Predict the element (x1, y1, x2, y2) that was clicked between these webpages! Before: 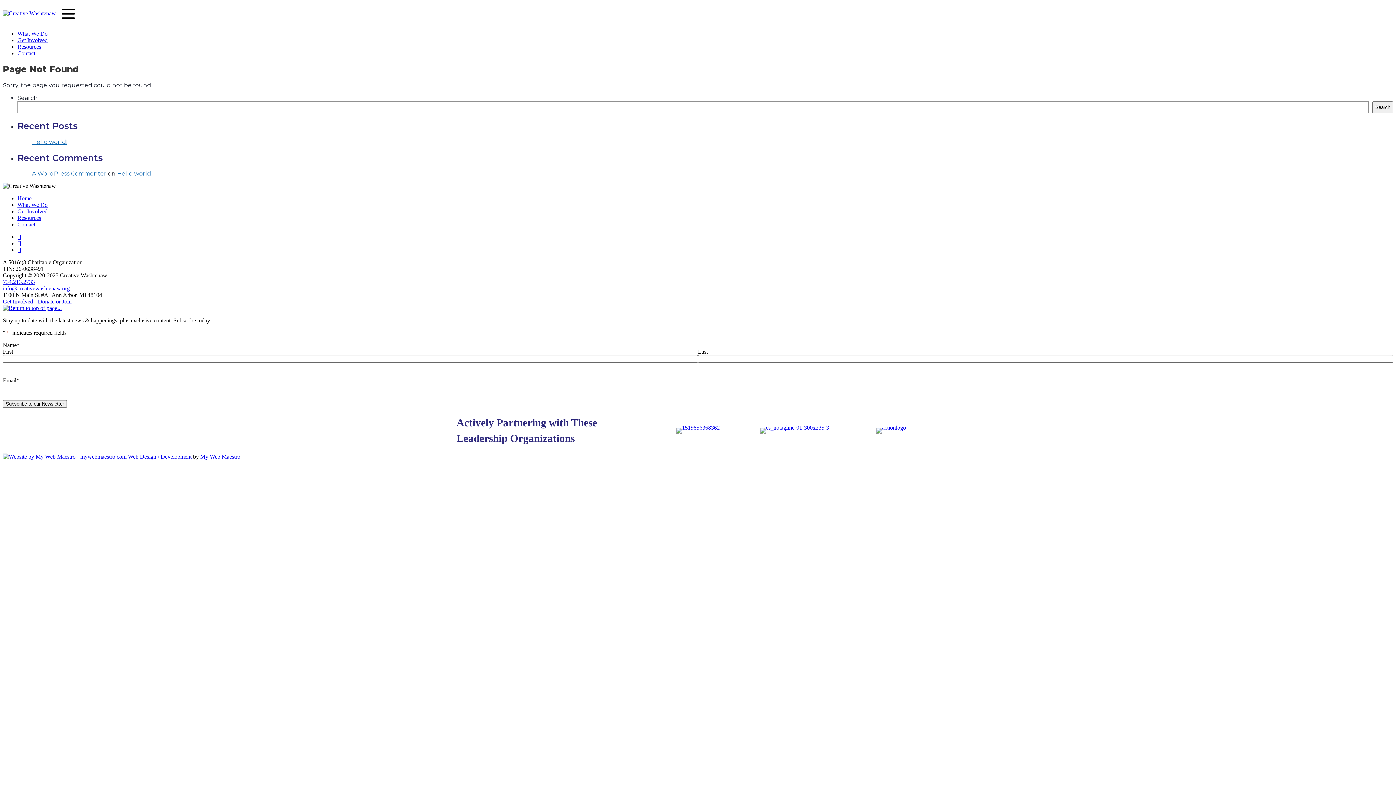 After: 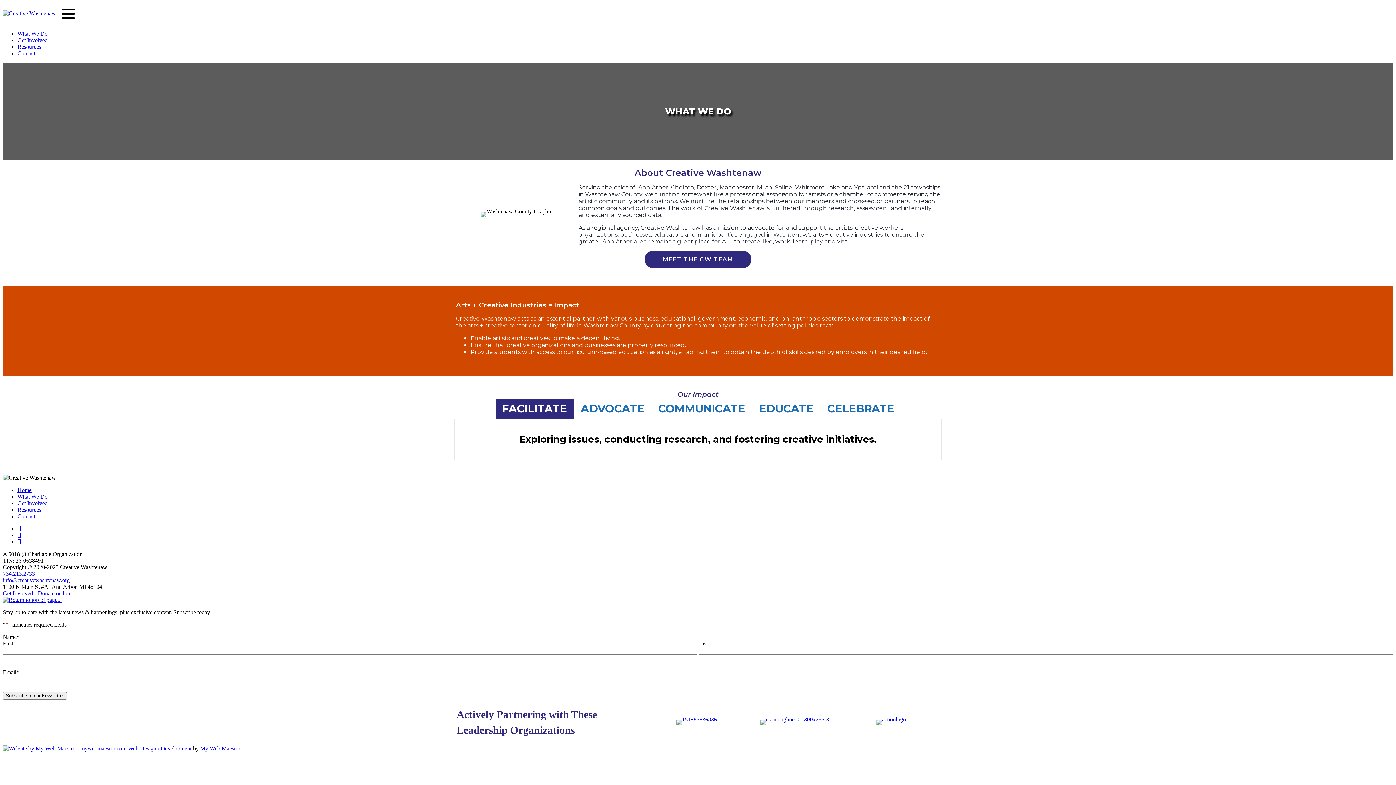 Action: bbox: (17, 201, 47, 208) label: What We Do